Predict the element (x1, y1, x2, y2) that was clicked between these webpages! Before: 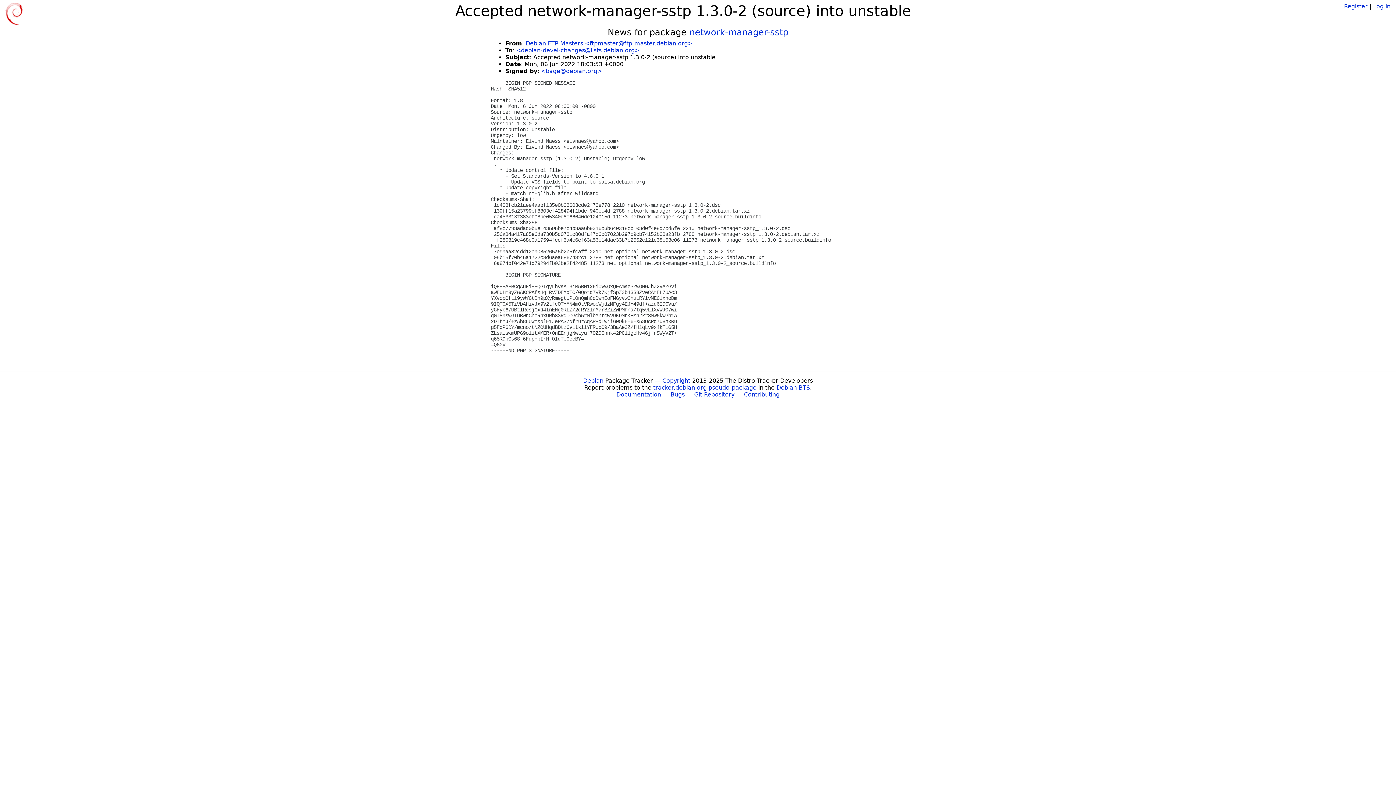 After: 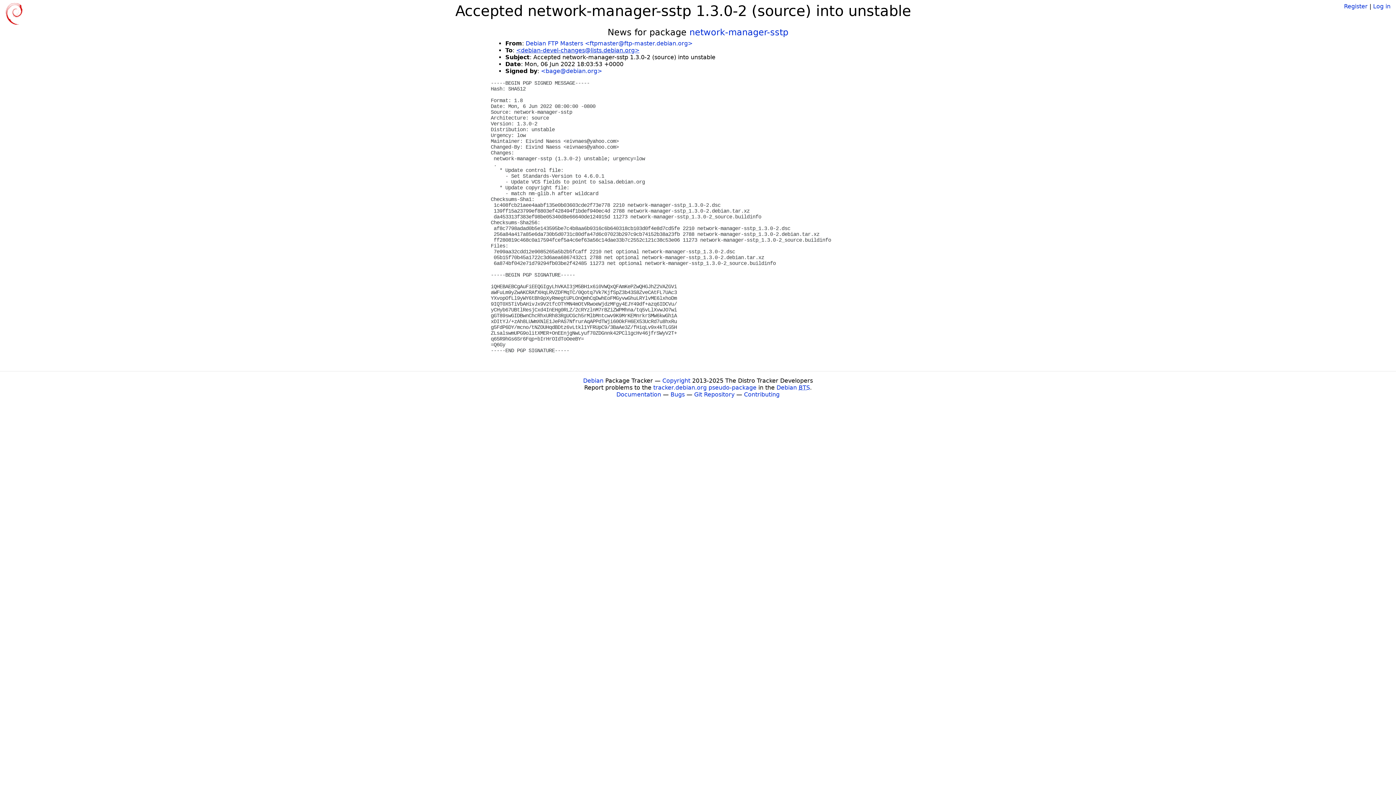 Action: label: <debian-devel-changes@lists.debian.org> bbox: (516, 46, 639, 53)